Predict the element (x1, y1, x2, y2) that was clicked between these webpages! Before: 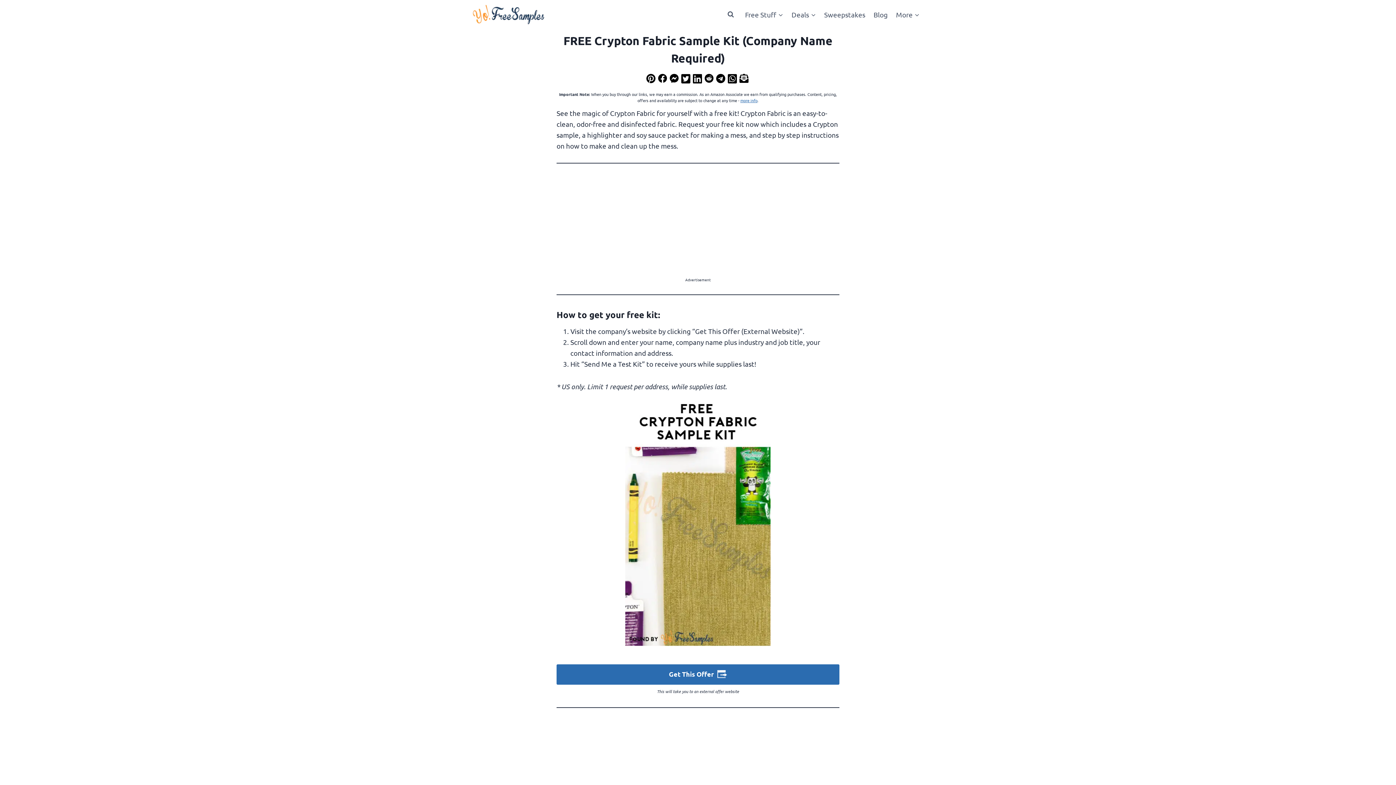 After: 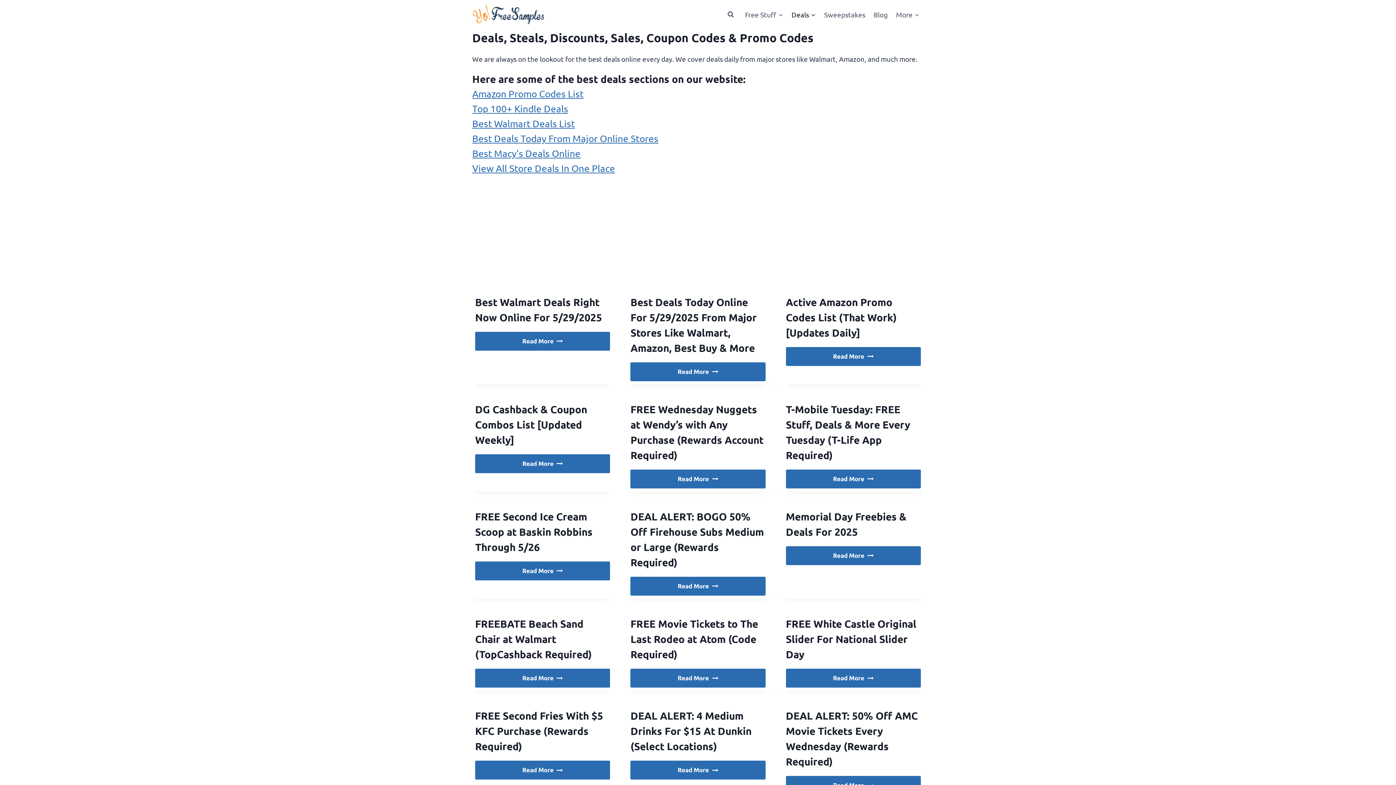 Action: bbox: (787, 4, 820, 24) label: Deals